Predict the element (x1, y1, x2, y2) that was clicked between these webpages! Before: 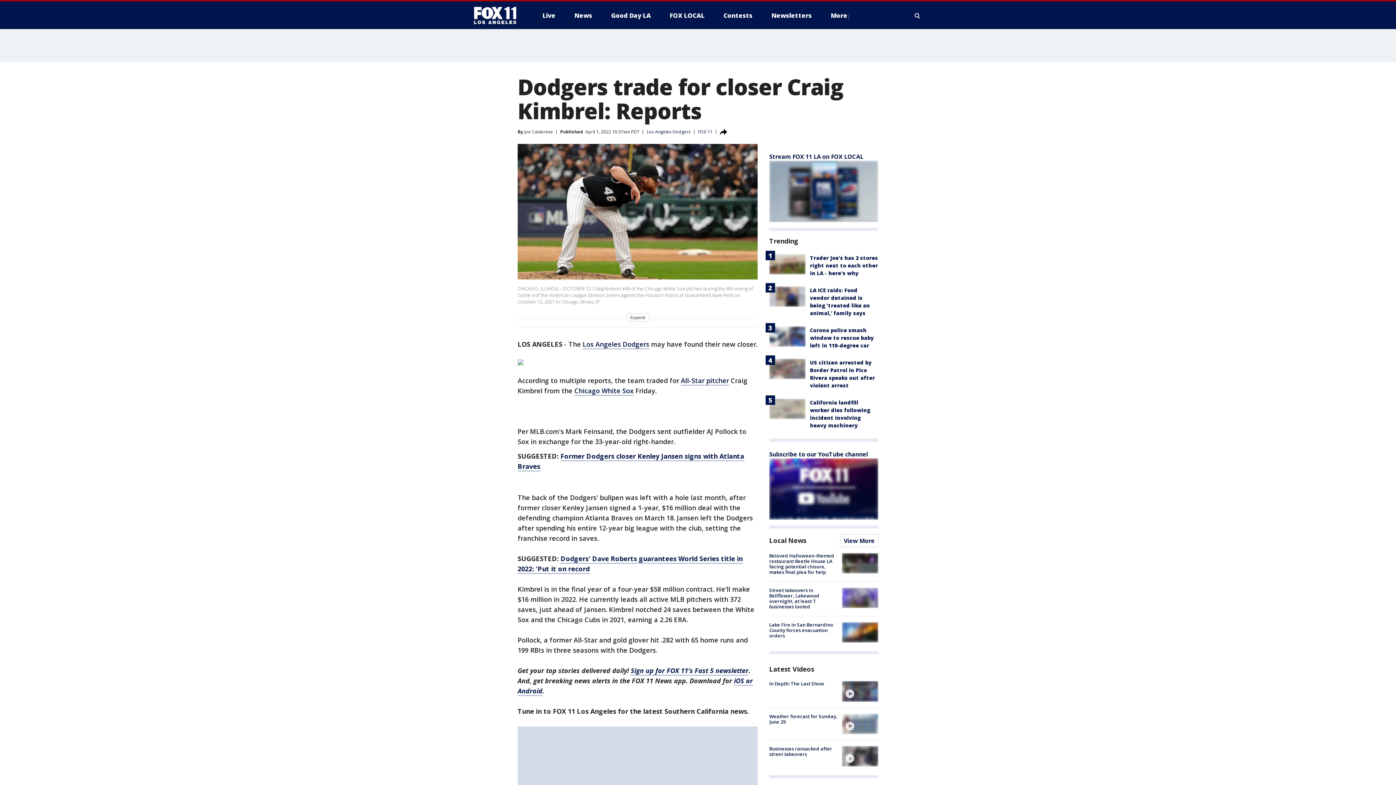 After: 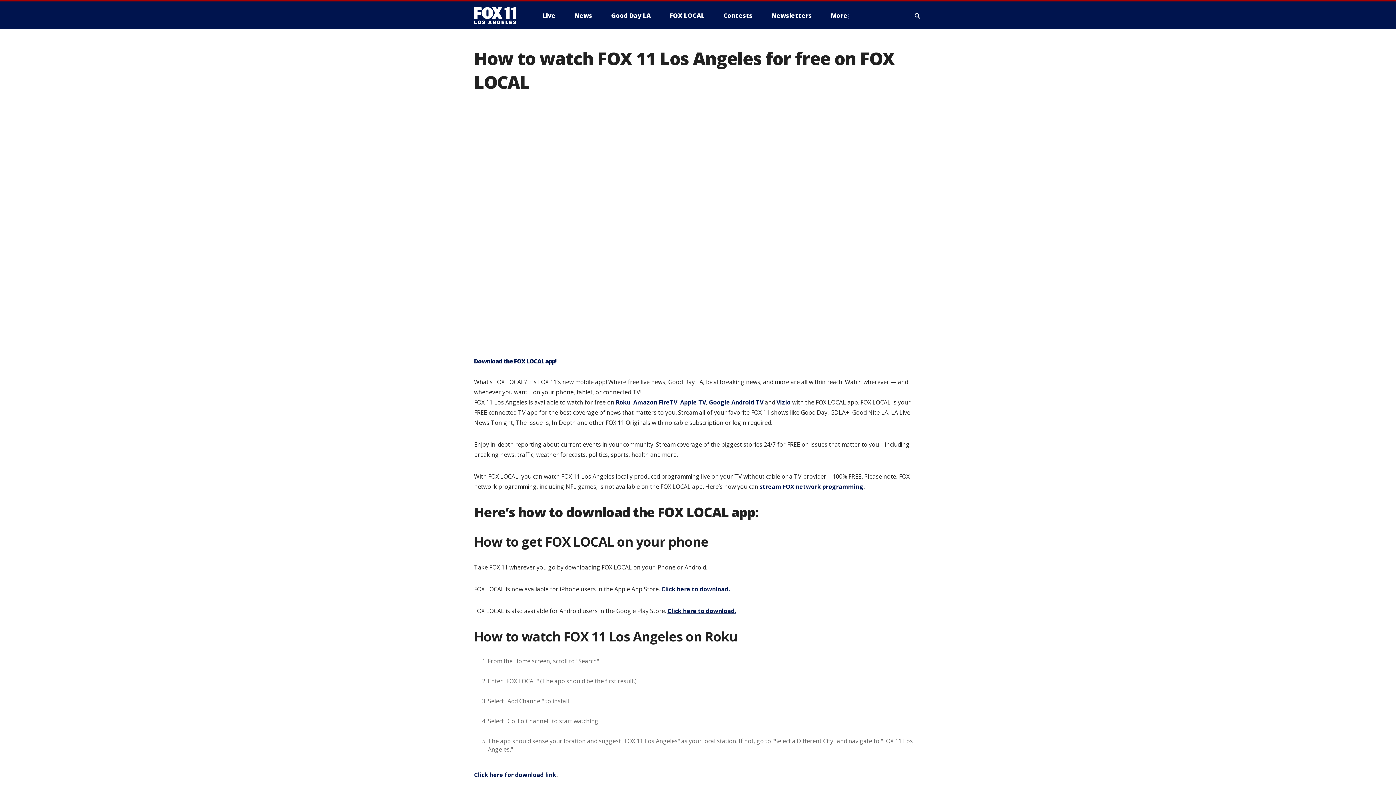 Action: label: Stream FOX 11 LA on FOX LOCAL bbox: (769, 152, 863, 160)